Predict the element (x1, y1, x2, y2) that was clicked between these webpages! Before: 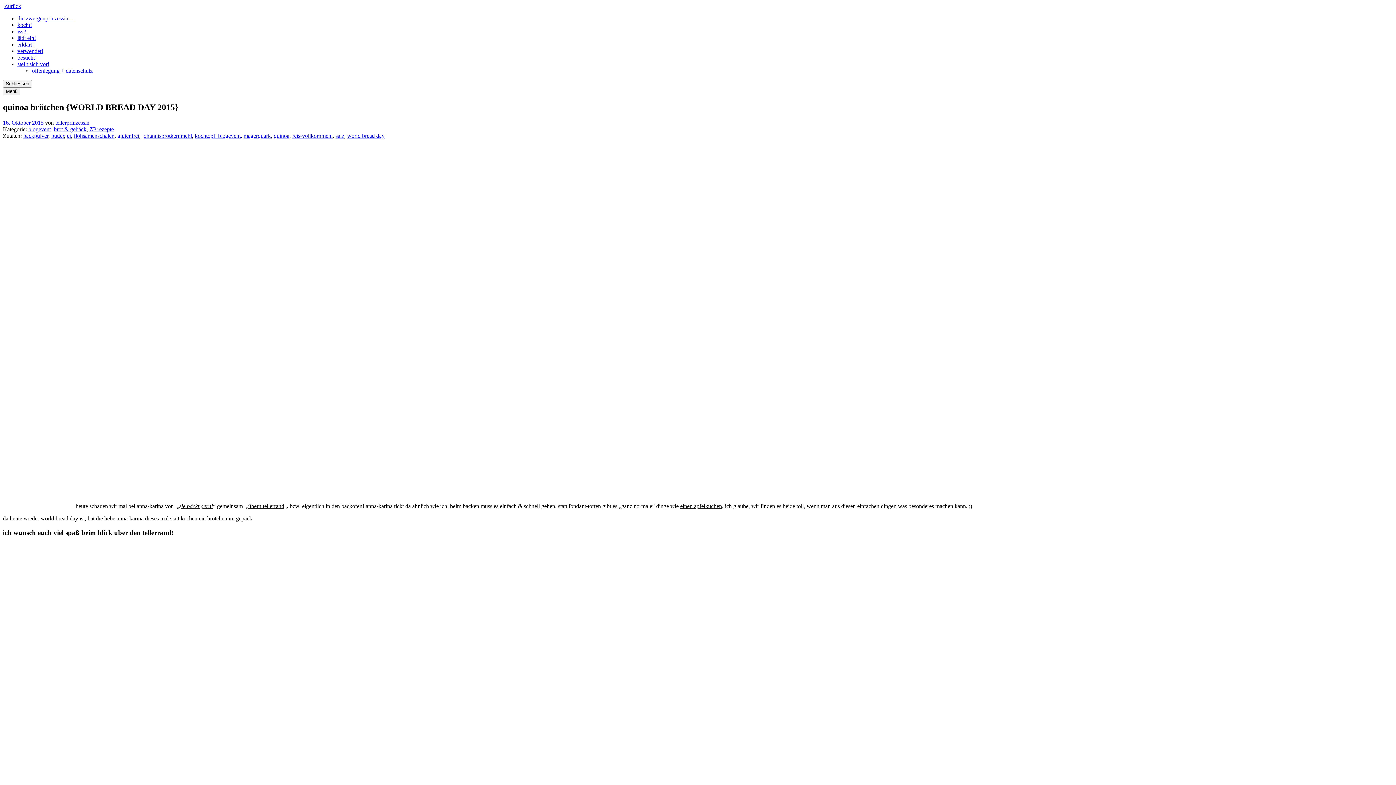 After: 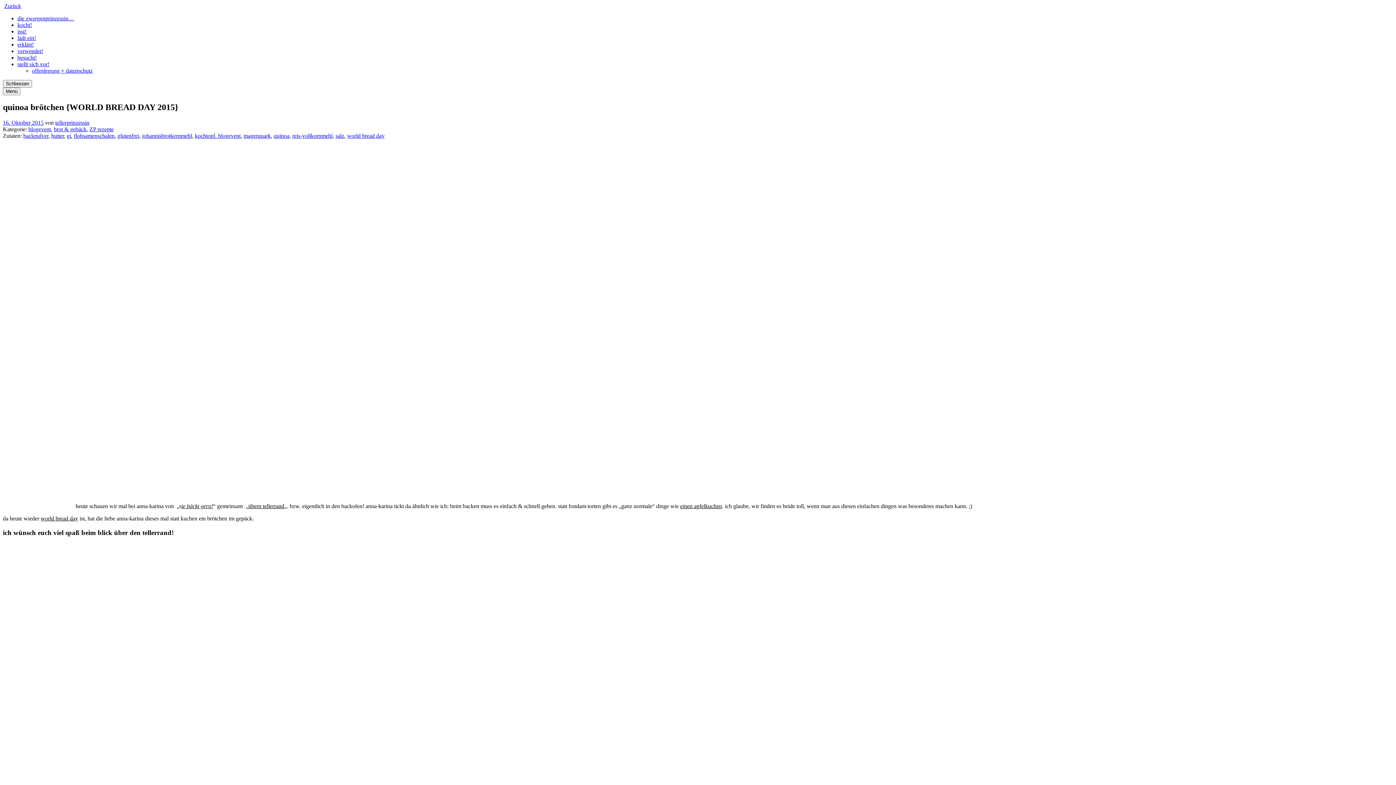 Action: bbox: (680, 503, 722, 509) label: einen apfelkuchen